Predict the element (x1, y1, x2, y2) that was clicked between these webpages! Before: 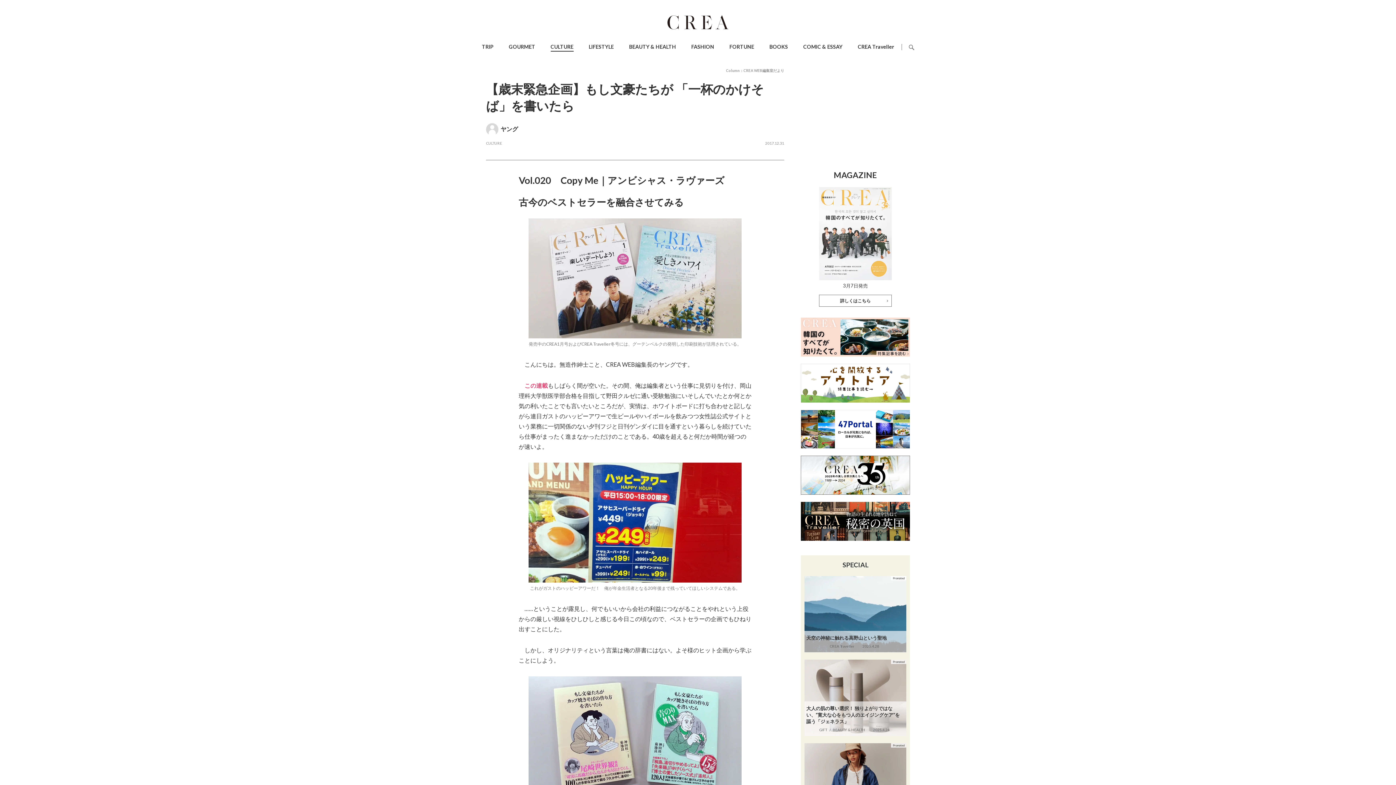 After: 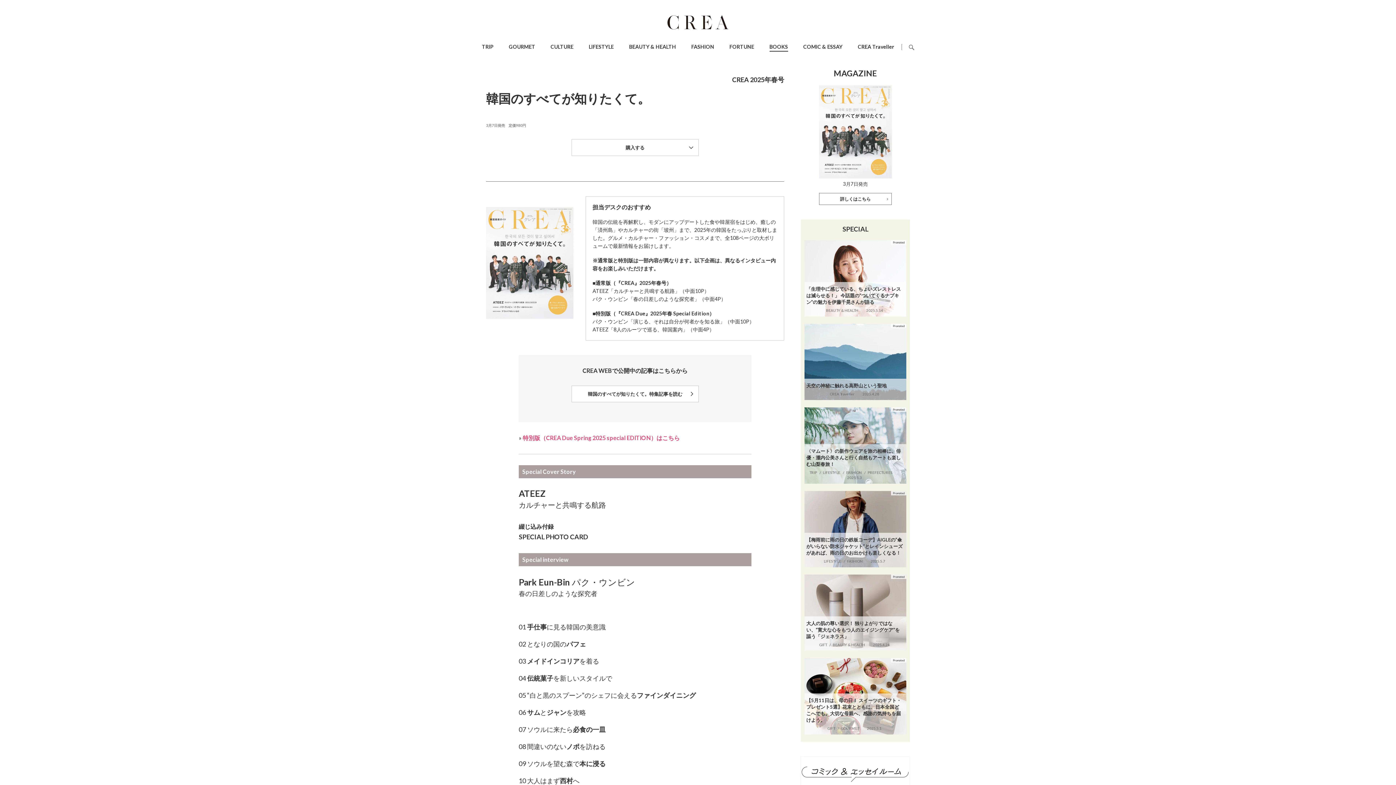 Action: bbox: (819, 187, 892, 193)